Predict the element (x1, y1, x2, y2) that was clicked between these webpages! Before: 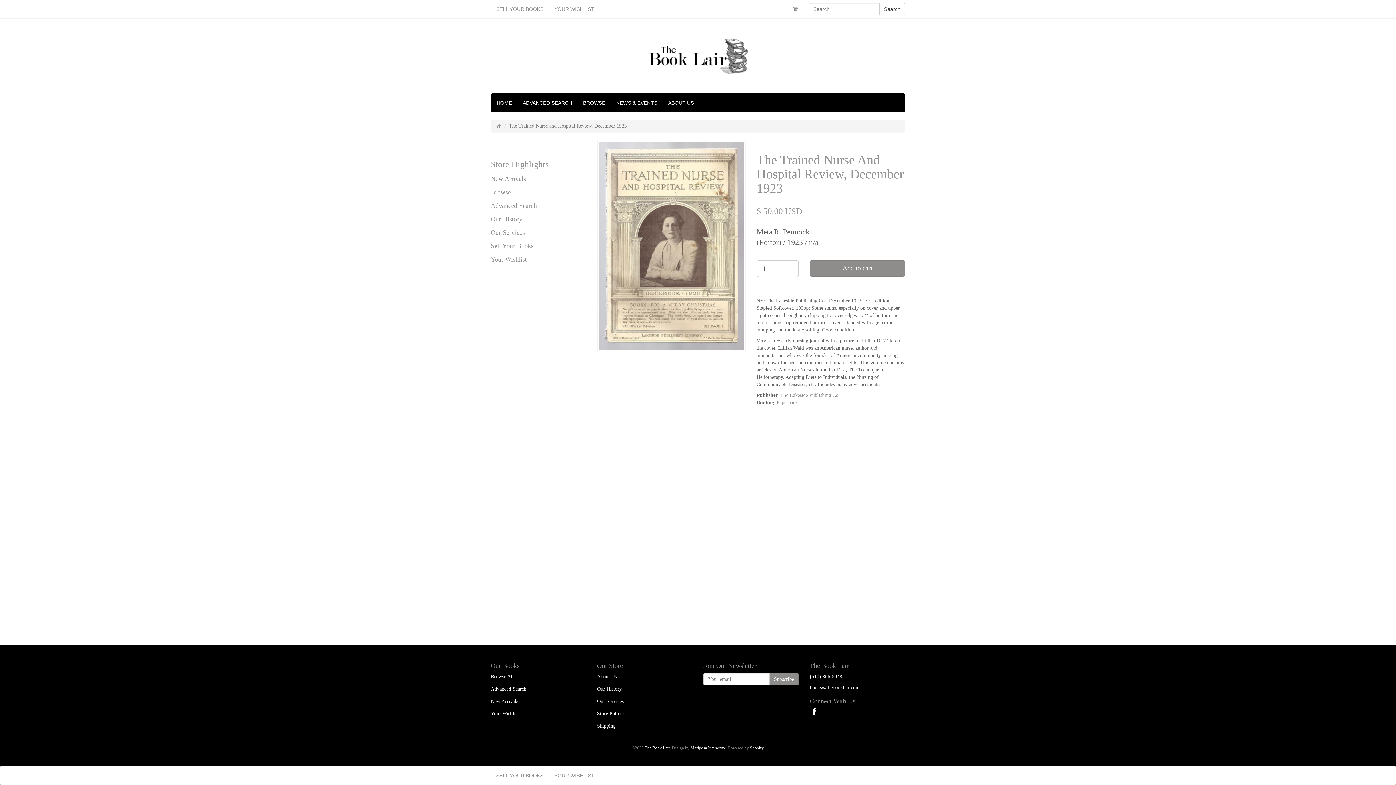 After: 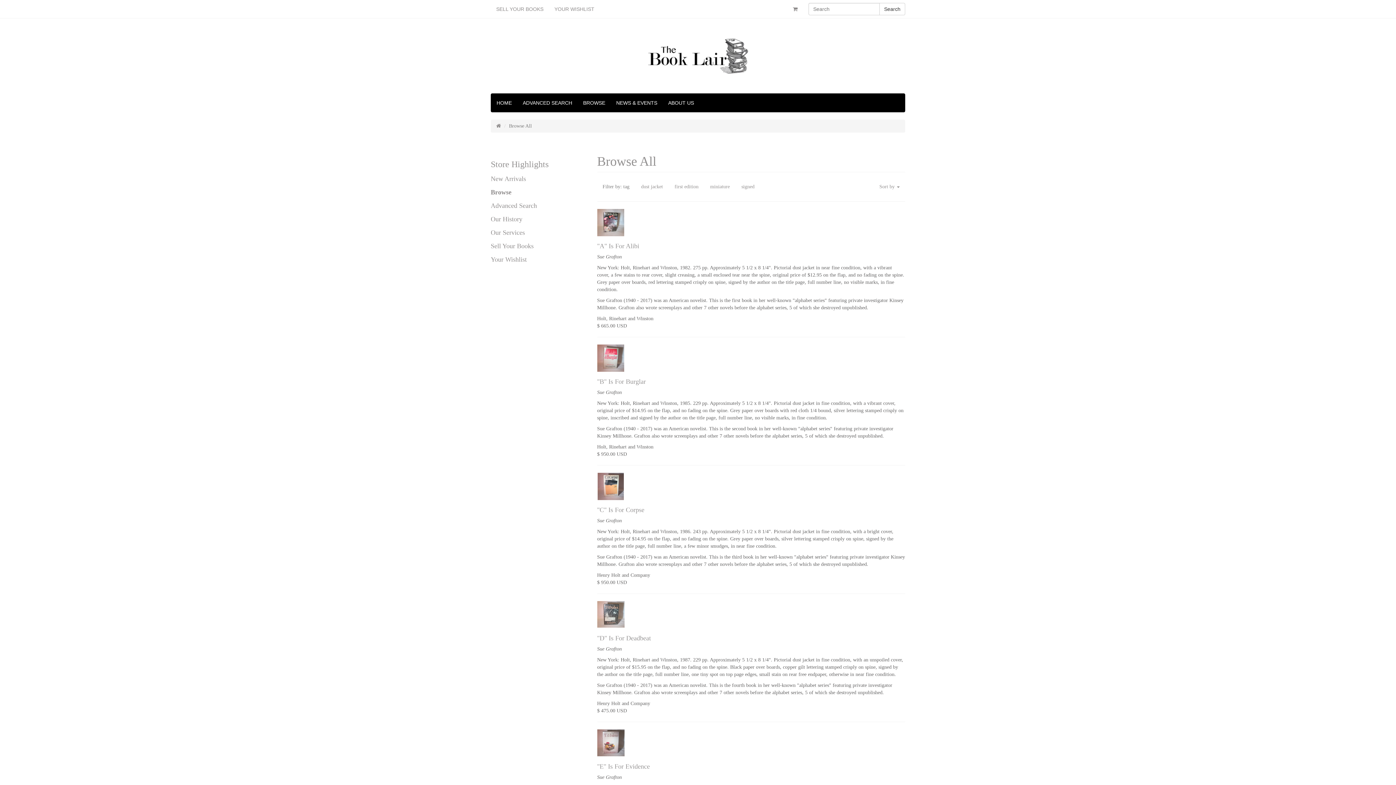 Action: label: BROWSE bbox: (577, 93, 610, 112)